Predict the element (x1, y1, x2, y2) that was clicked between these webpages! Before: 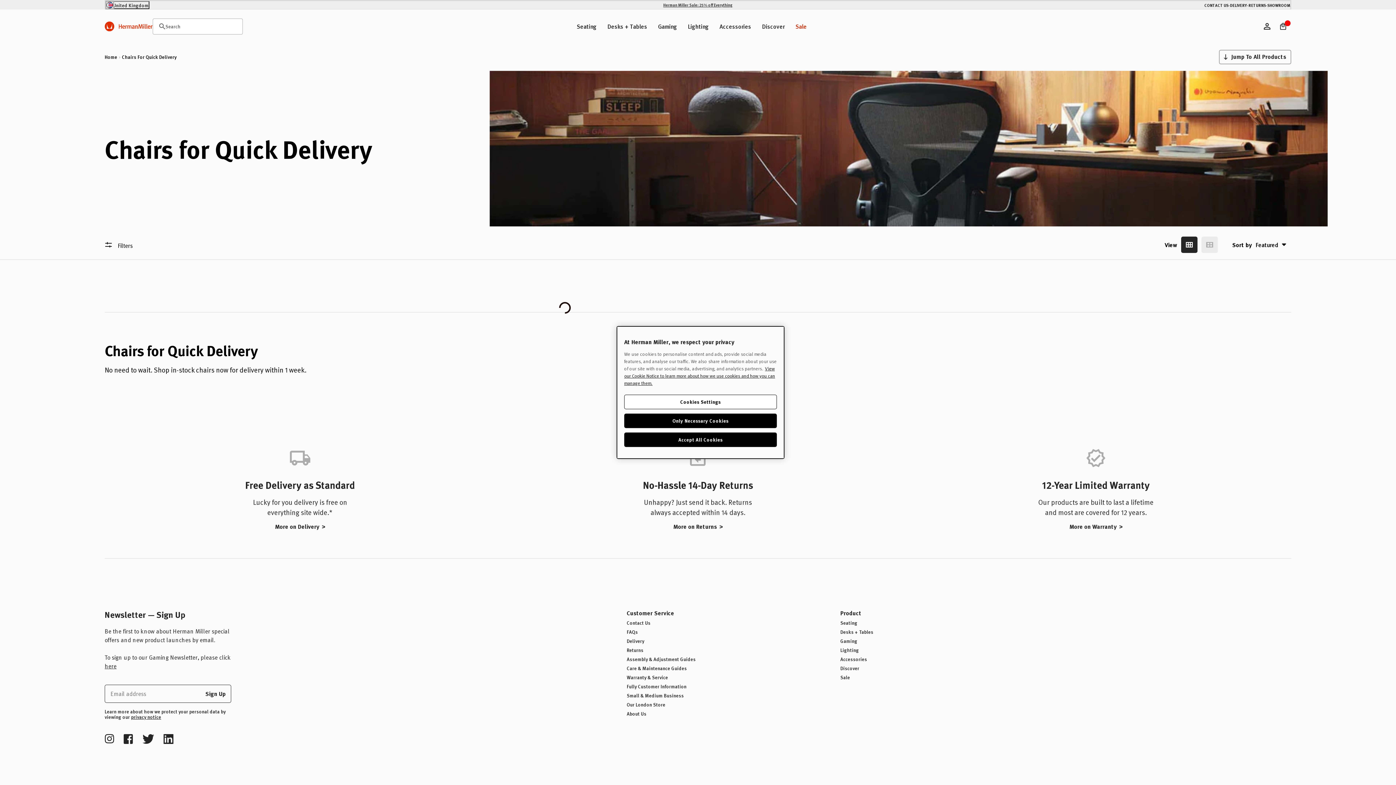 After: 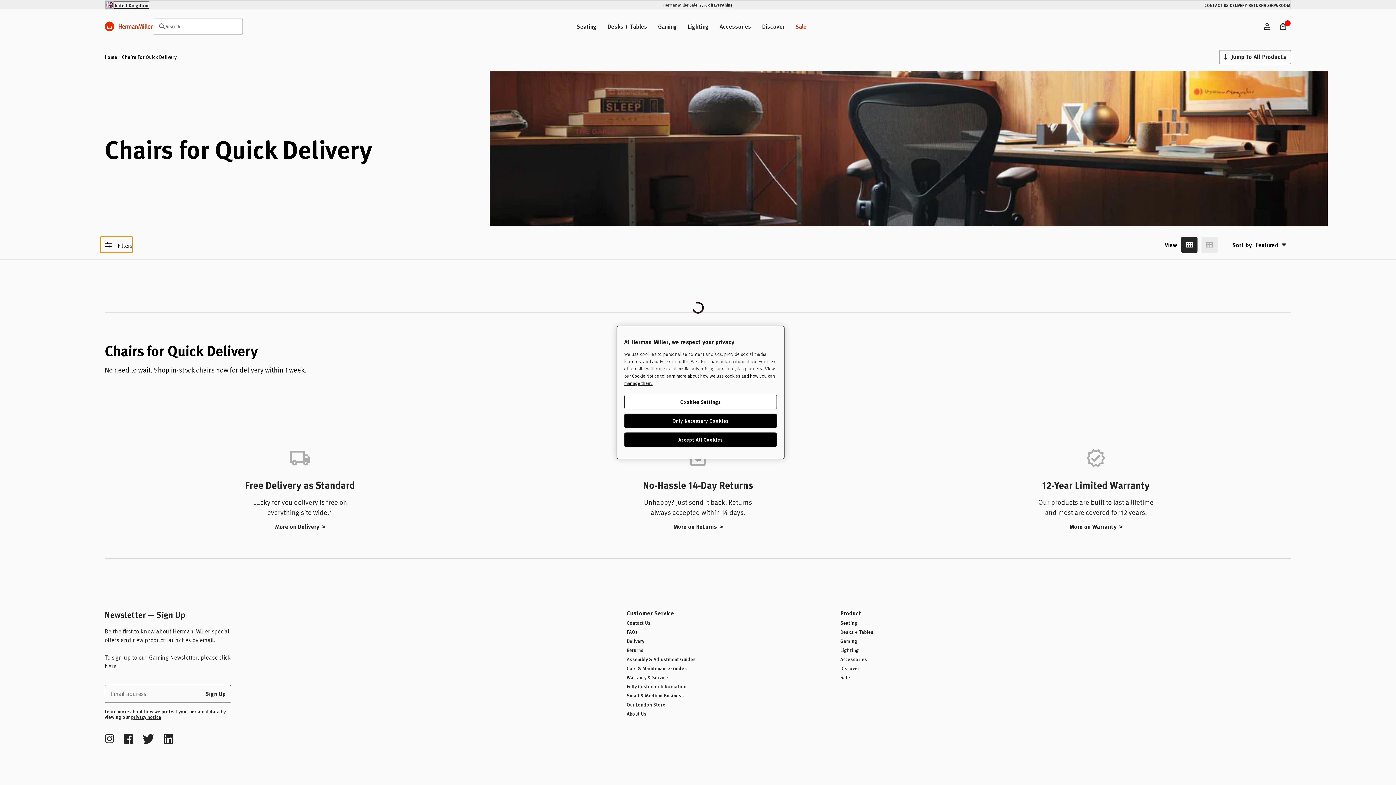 Action: bbox: (100, 236, 132, 252) label: Filters